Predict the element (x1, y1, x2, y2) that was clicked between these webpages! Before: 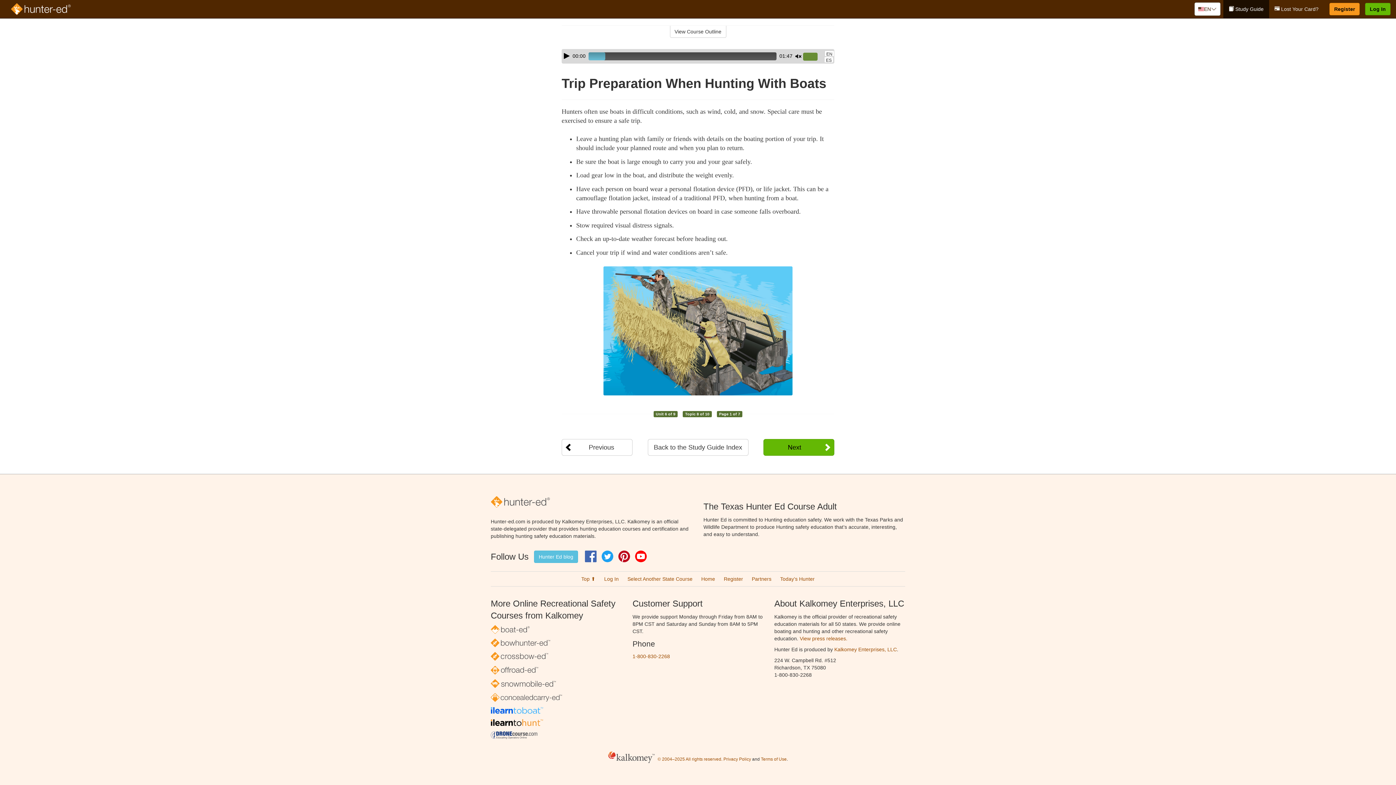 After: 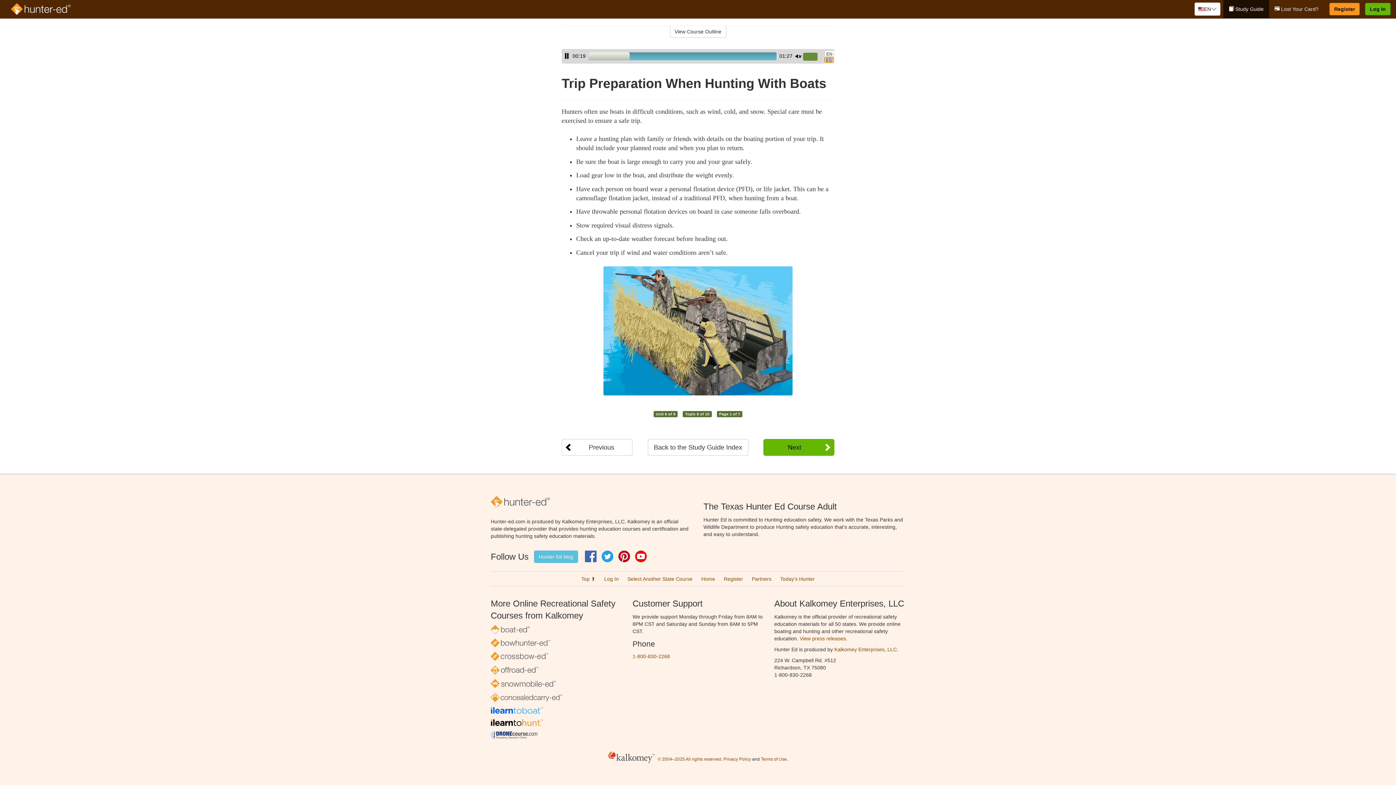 Action: bbox: (824, 56, 833, 63) label: ES